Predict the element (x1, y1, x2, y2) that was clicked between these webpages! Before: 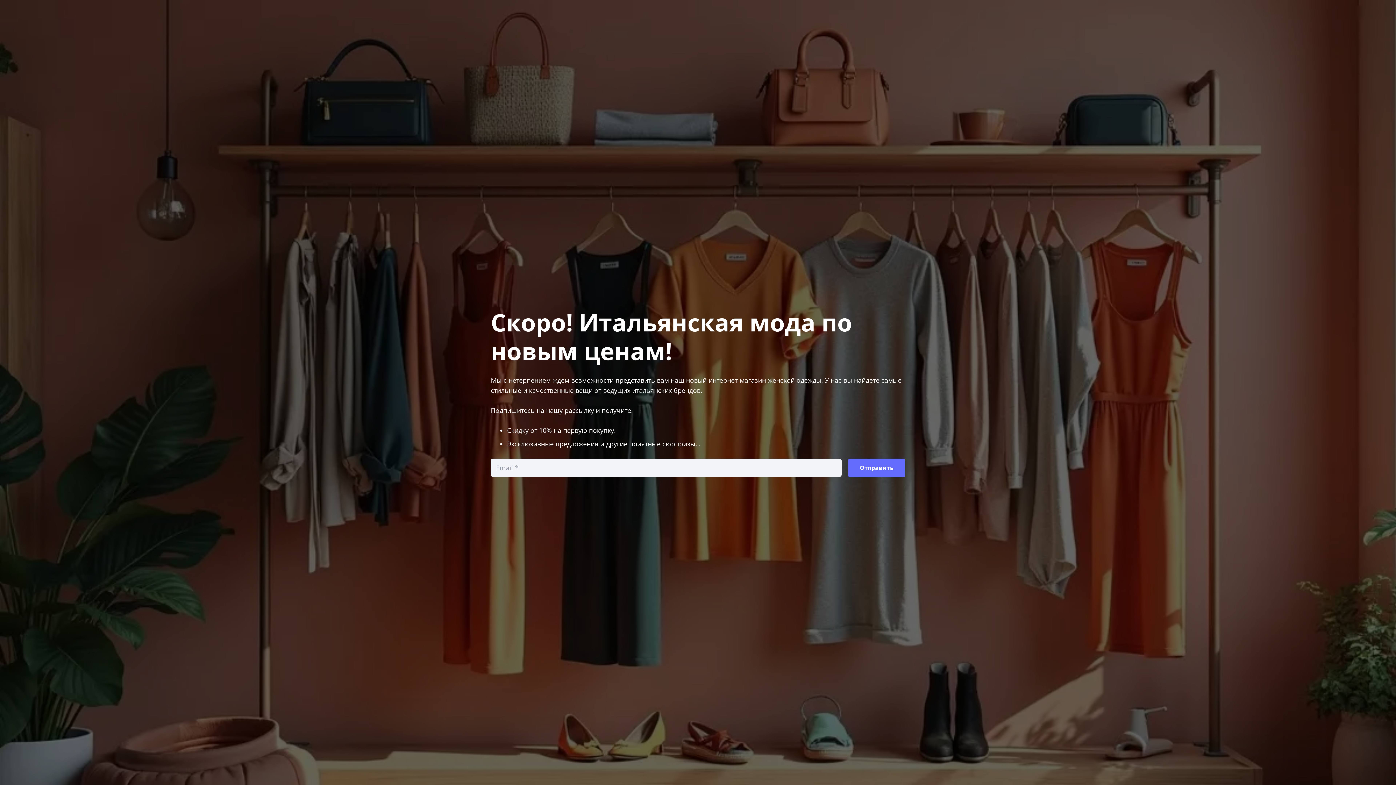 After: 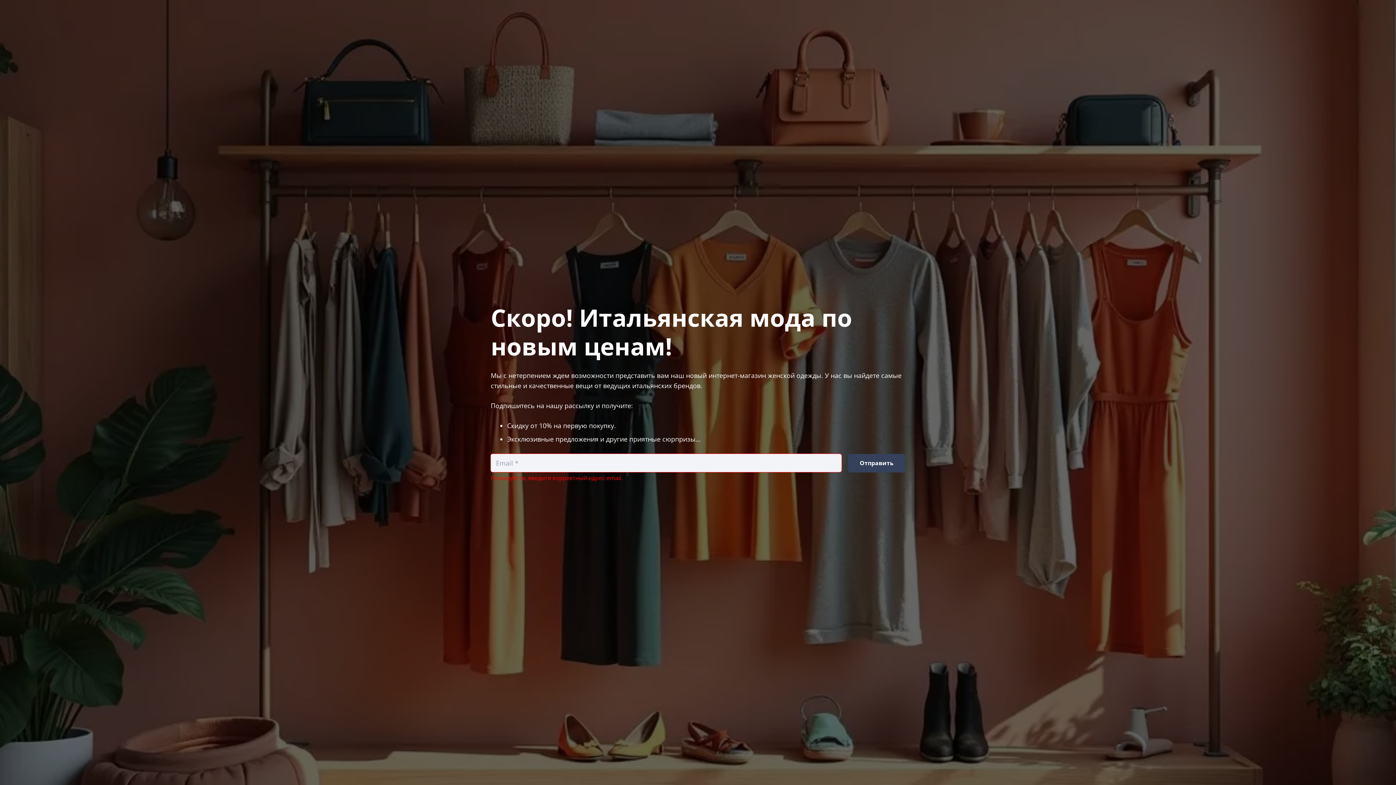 Action: bbox: (848, 458, 905, 477) label: Отправить